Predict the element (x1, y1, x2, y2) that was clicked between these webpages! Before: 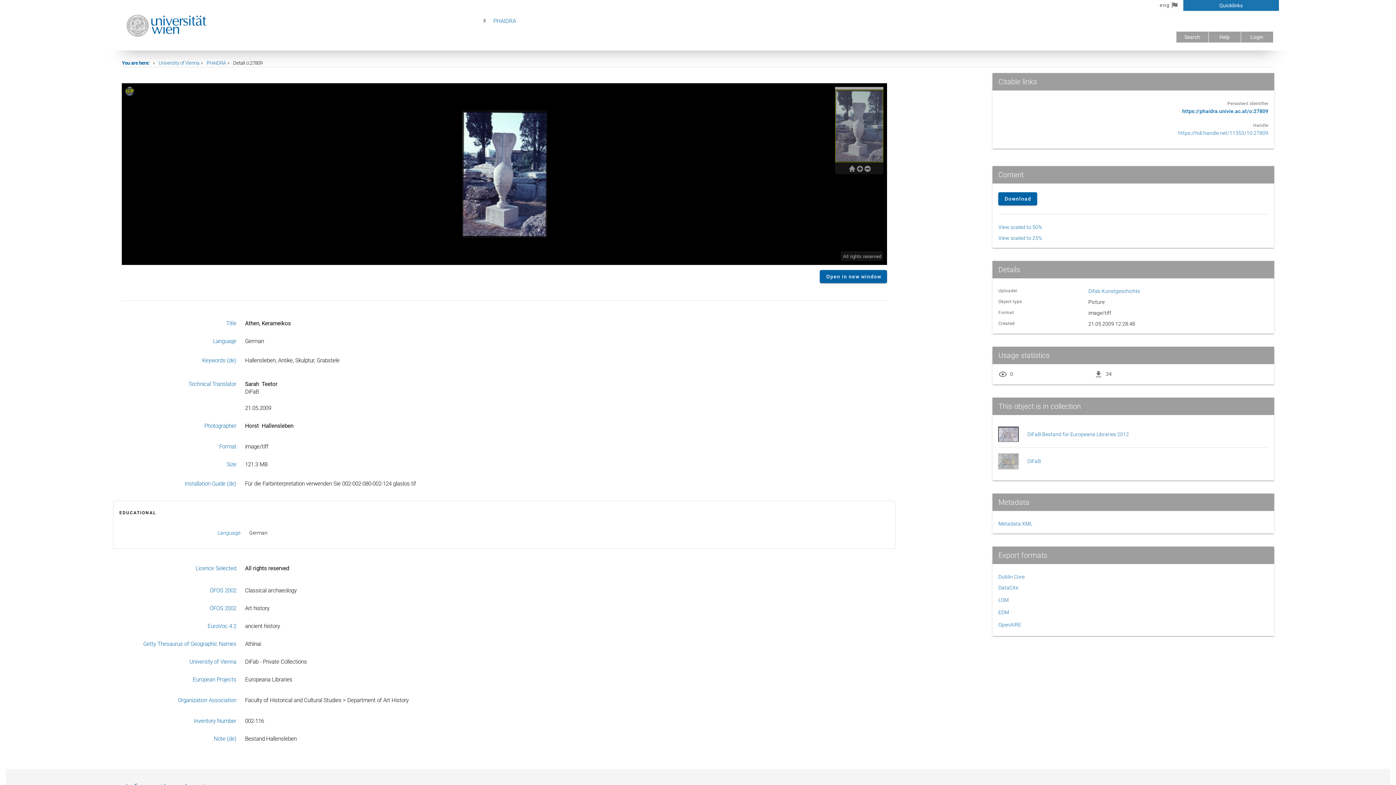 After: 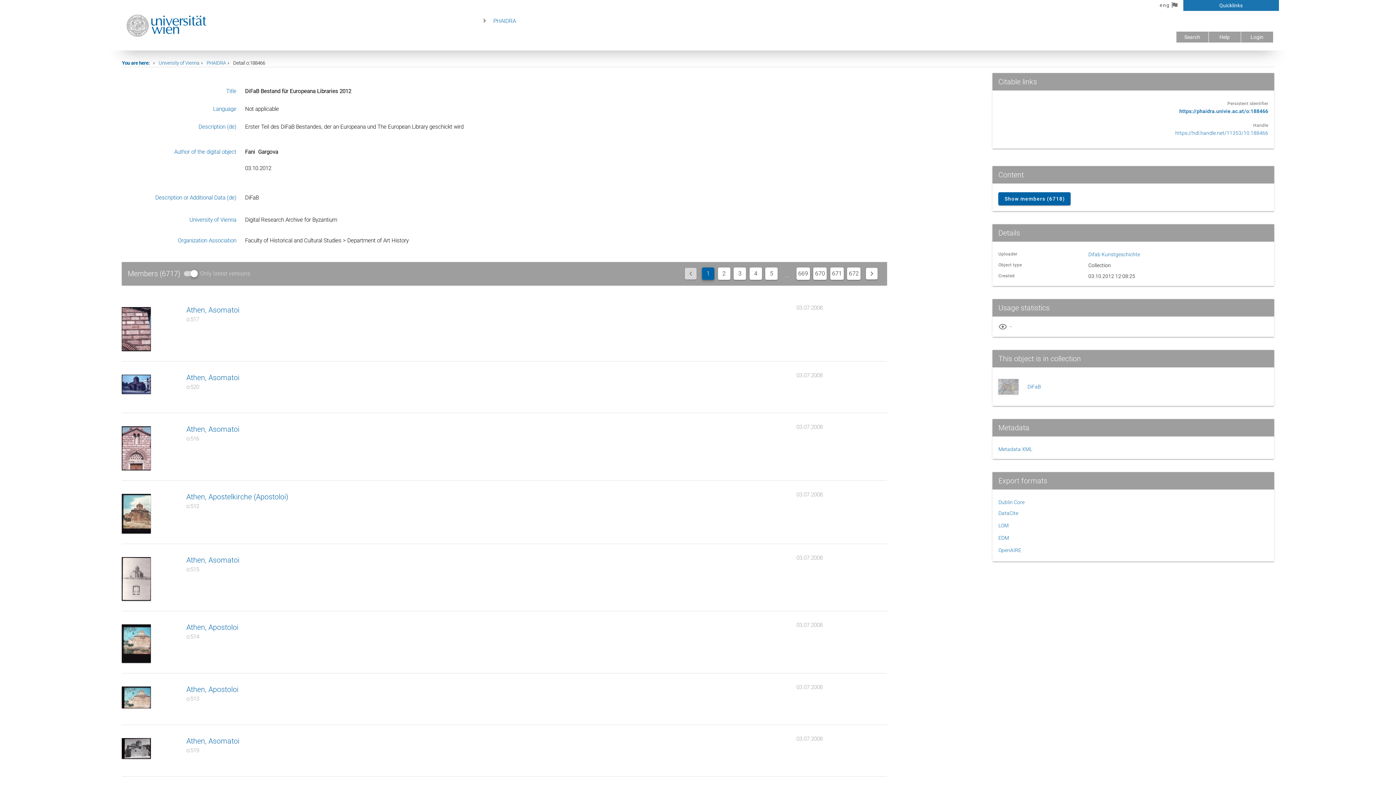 Action: label: DiFaB Bestand für Europeana Libraries 2012 bbox: (1027, 431, 1129, 437)